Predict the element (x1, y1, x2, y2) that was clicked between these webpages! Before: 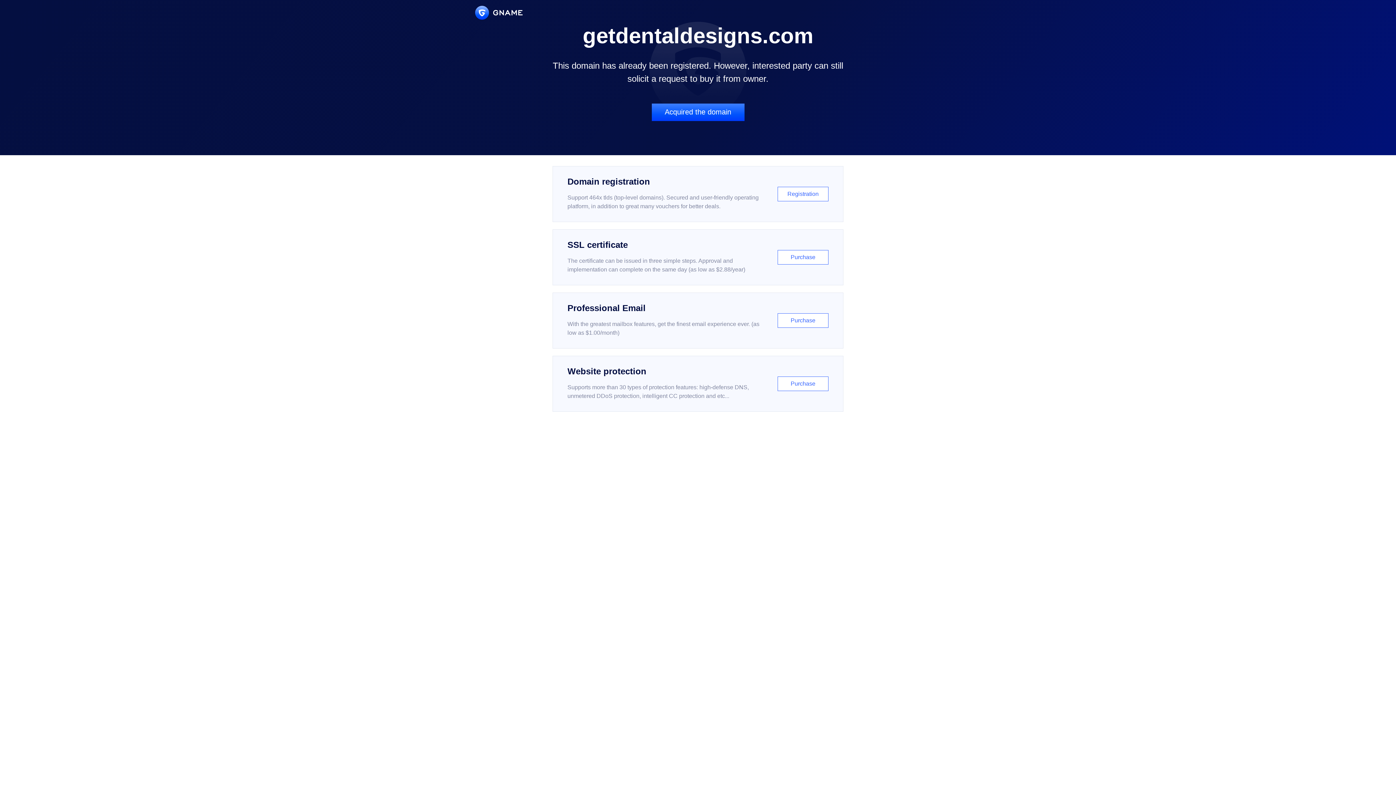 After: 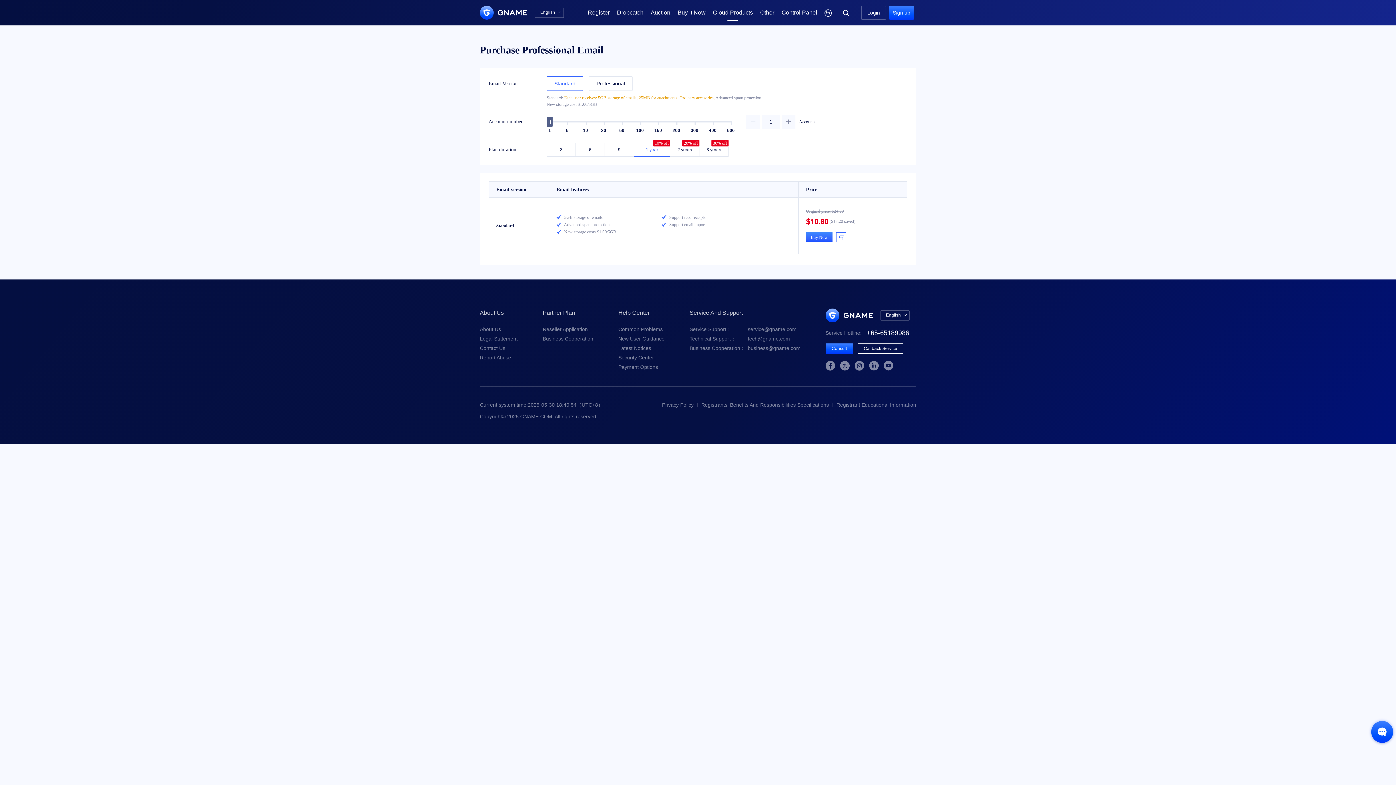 Action: bbox: (552, 292, 843, 348) label: Professional Email

With the greatest mailbox features, get the finest email experience ever. (as low as $1.00/month)

Purchase